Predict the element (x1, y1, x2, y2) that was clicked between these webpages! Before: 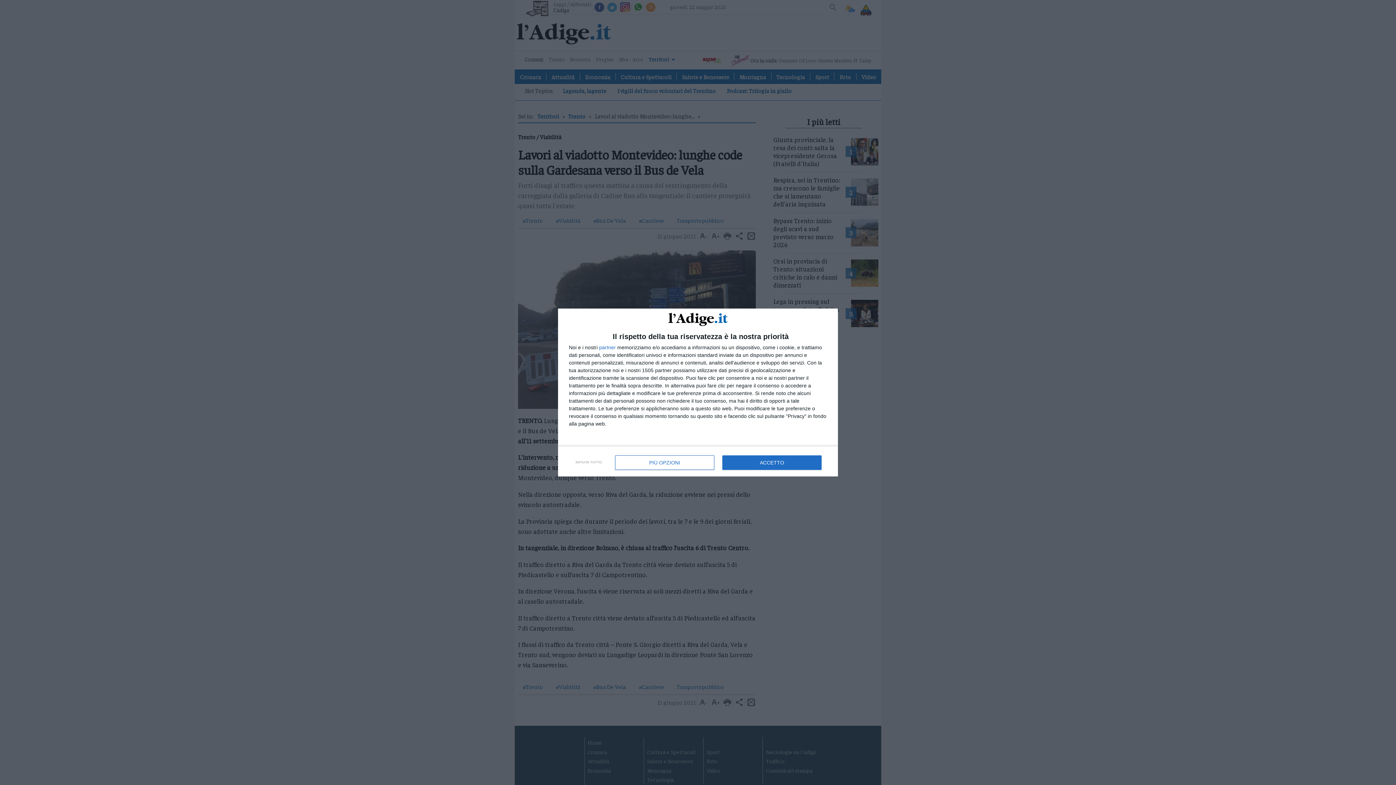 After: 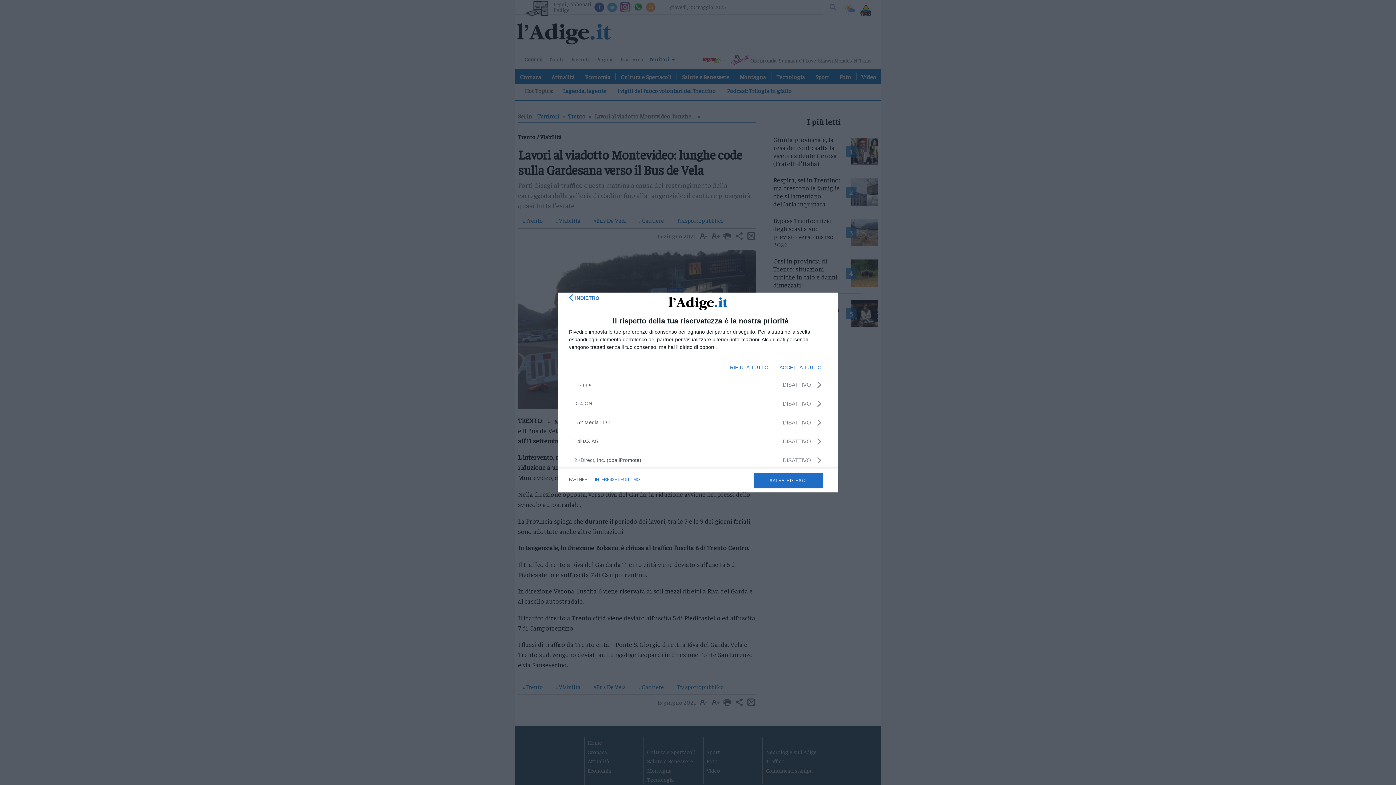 Action: label: partner bbox: (599, 345, 616, 350)